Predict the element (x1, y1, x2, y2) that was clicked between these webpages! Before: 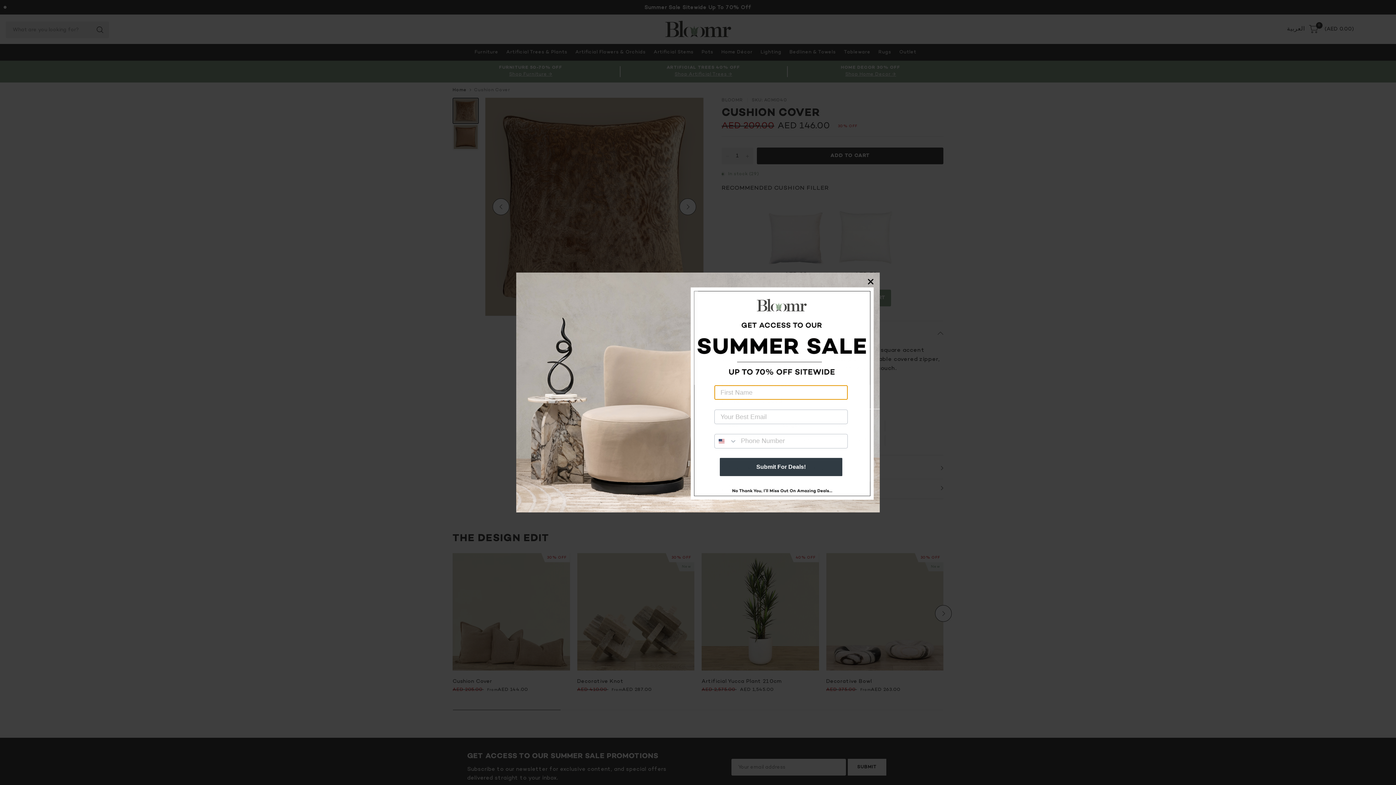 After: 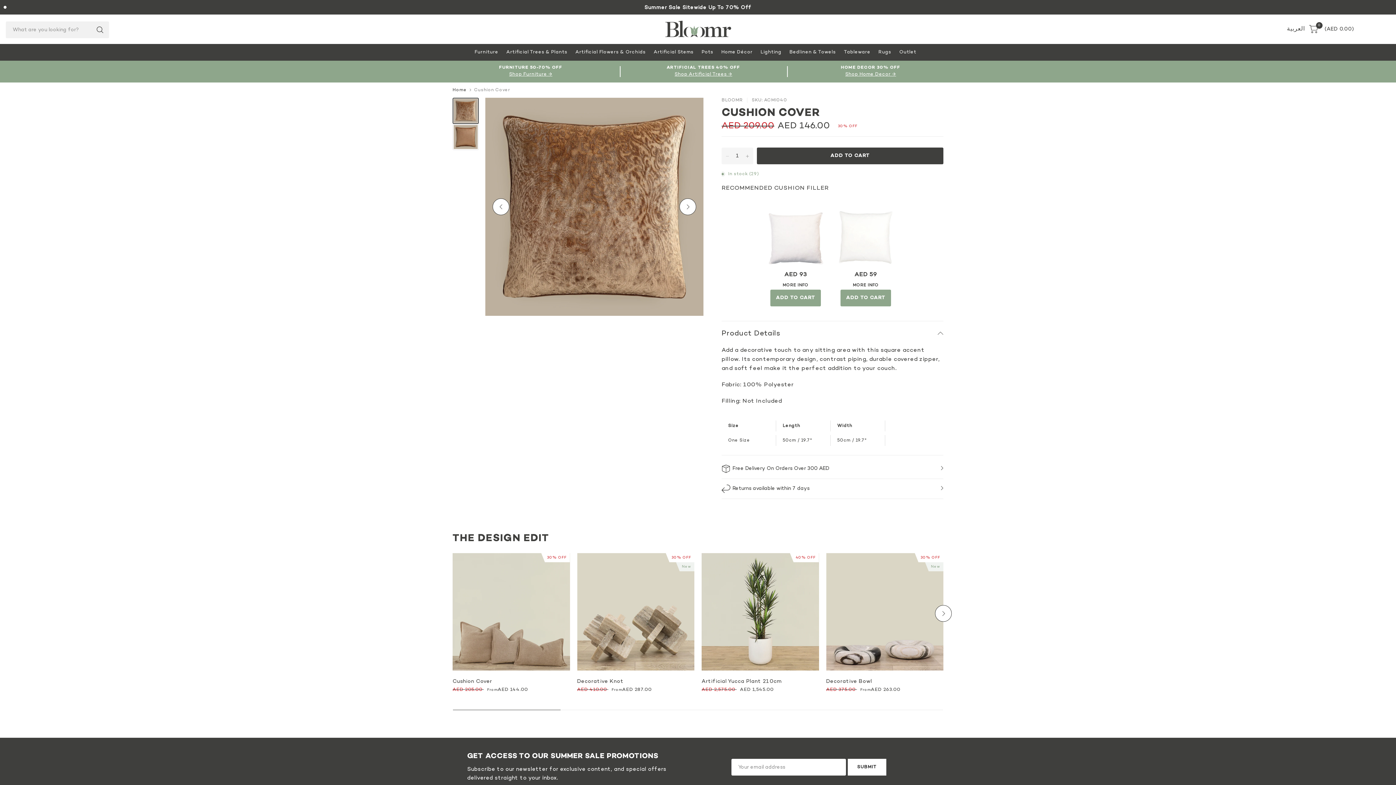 Action: bbox: (698, 481, 880, 512)